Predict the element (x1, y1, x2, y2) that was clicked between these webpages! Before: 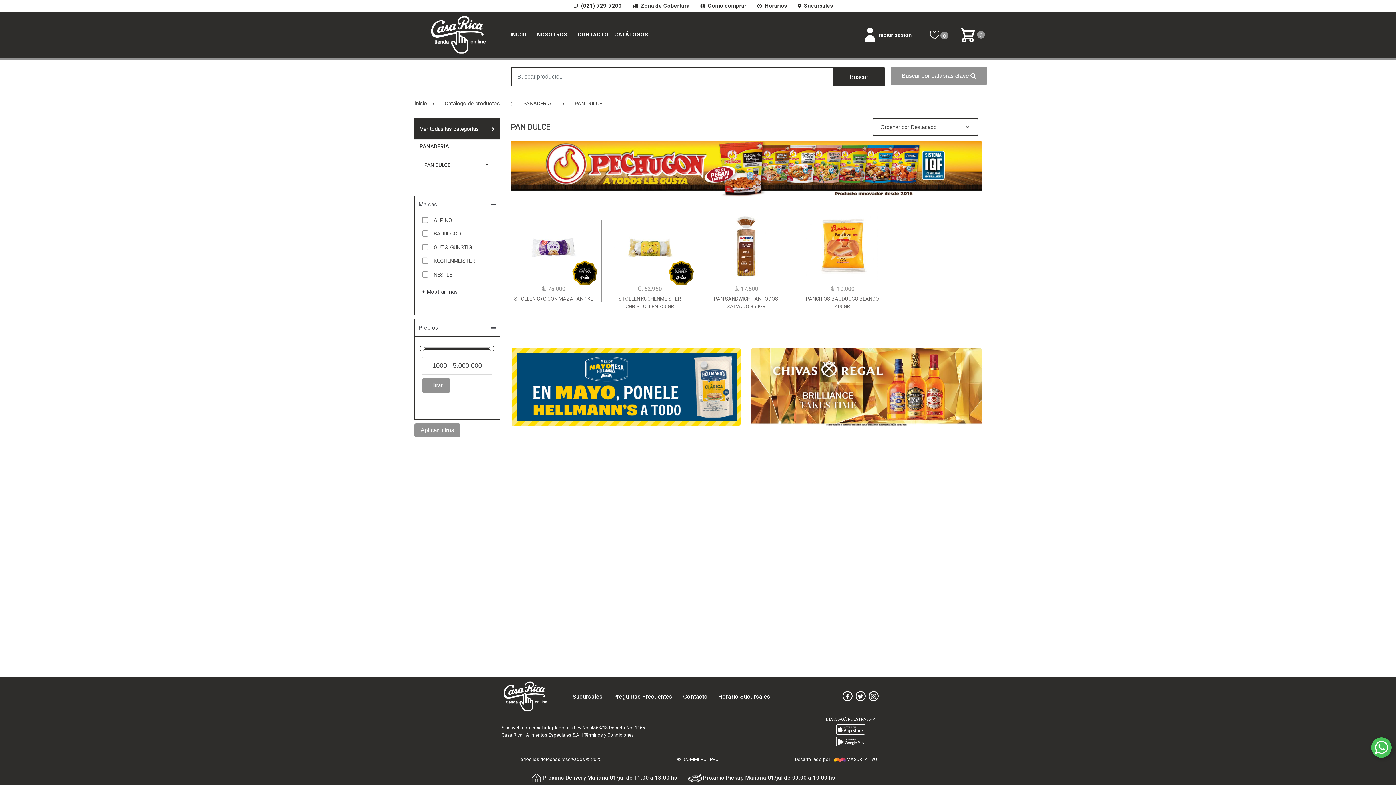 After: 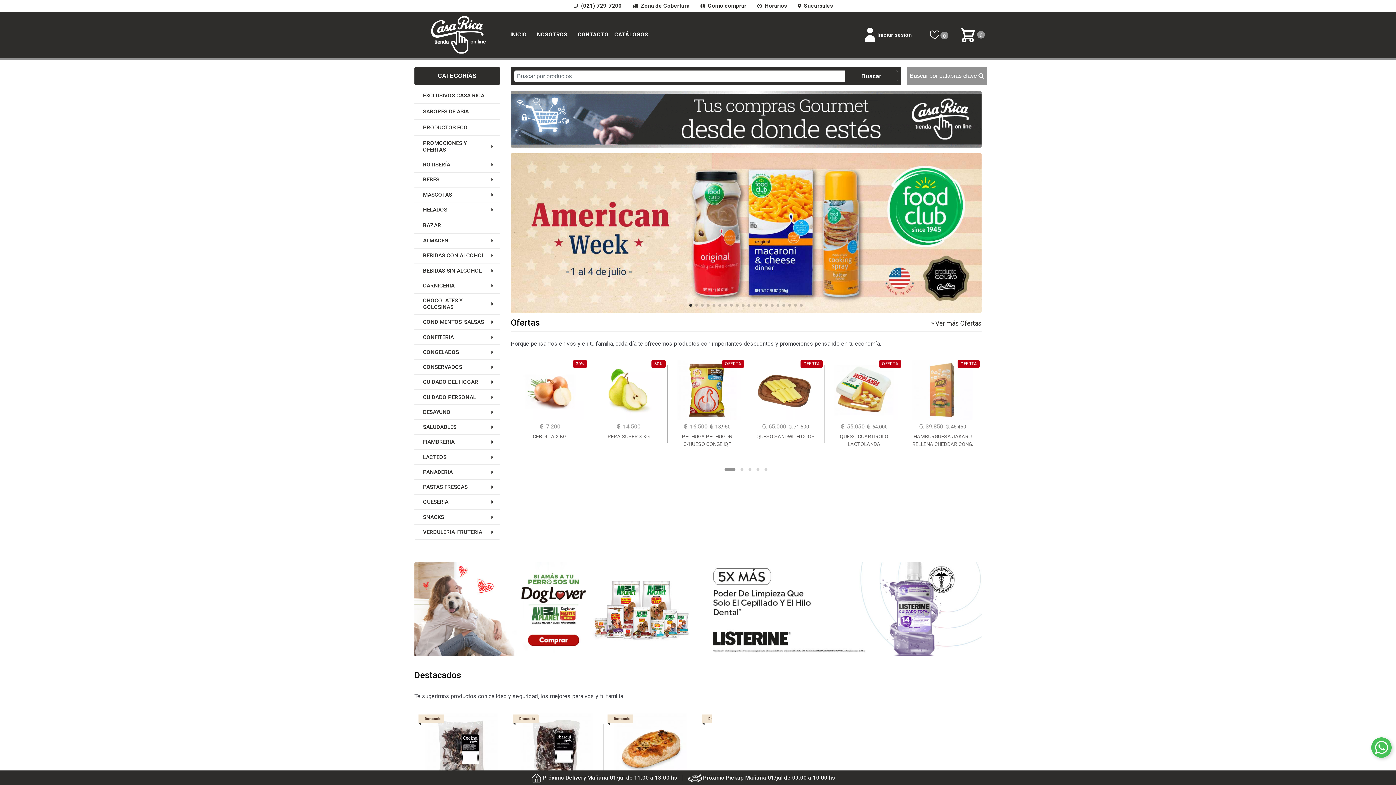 Action: bbox: (414, 100, 427, 106) label: Inicio